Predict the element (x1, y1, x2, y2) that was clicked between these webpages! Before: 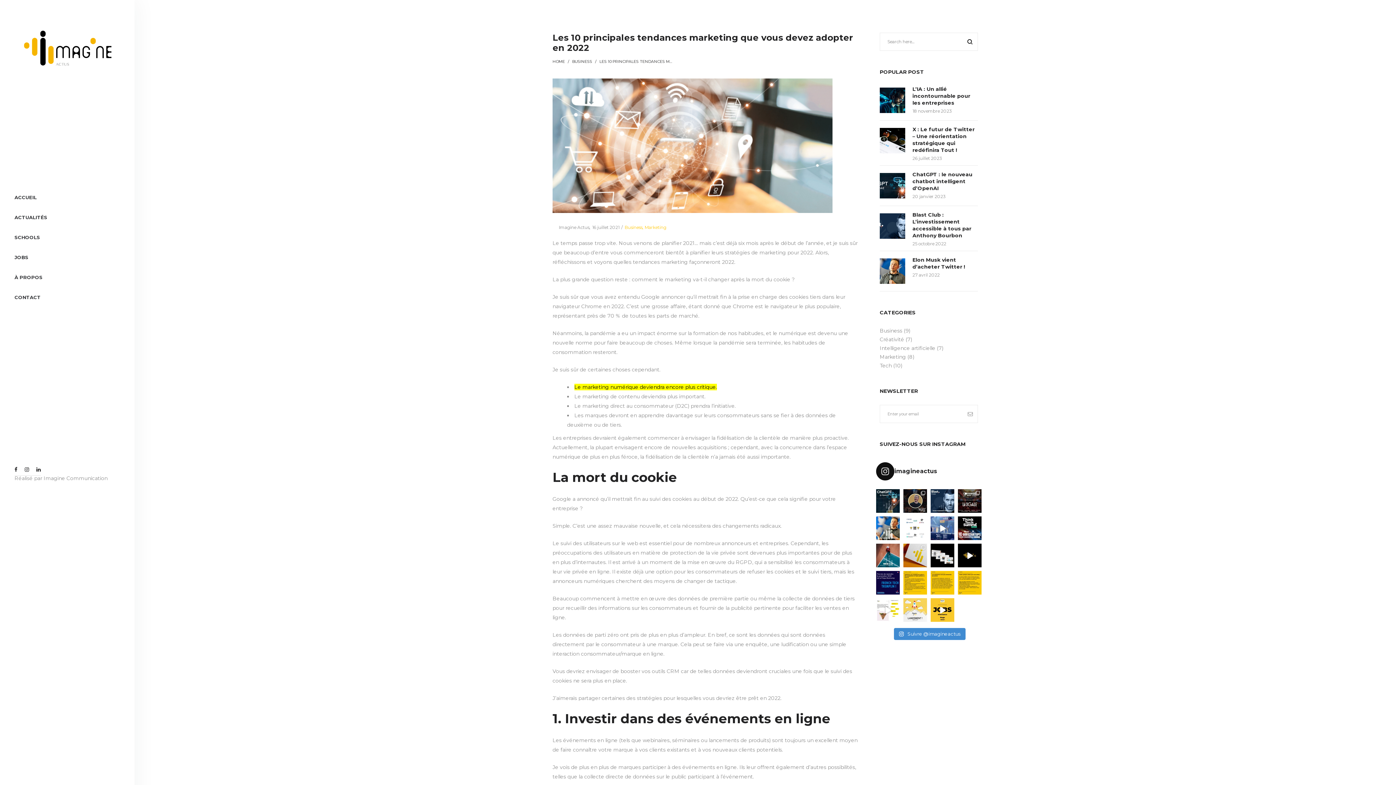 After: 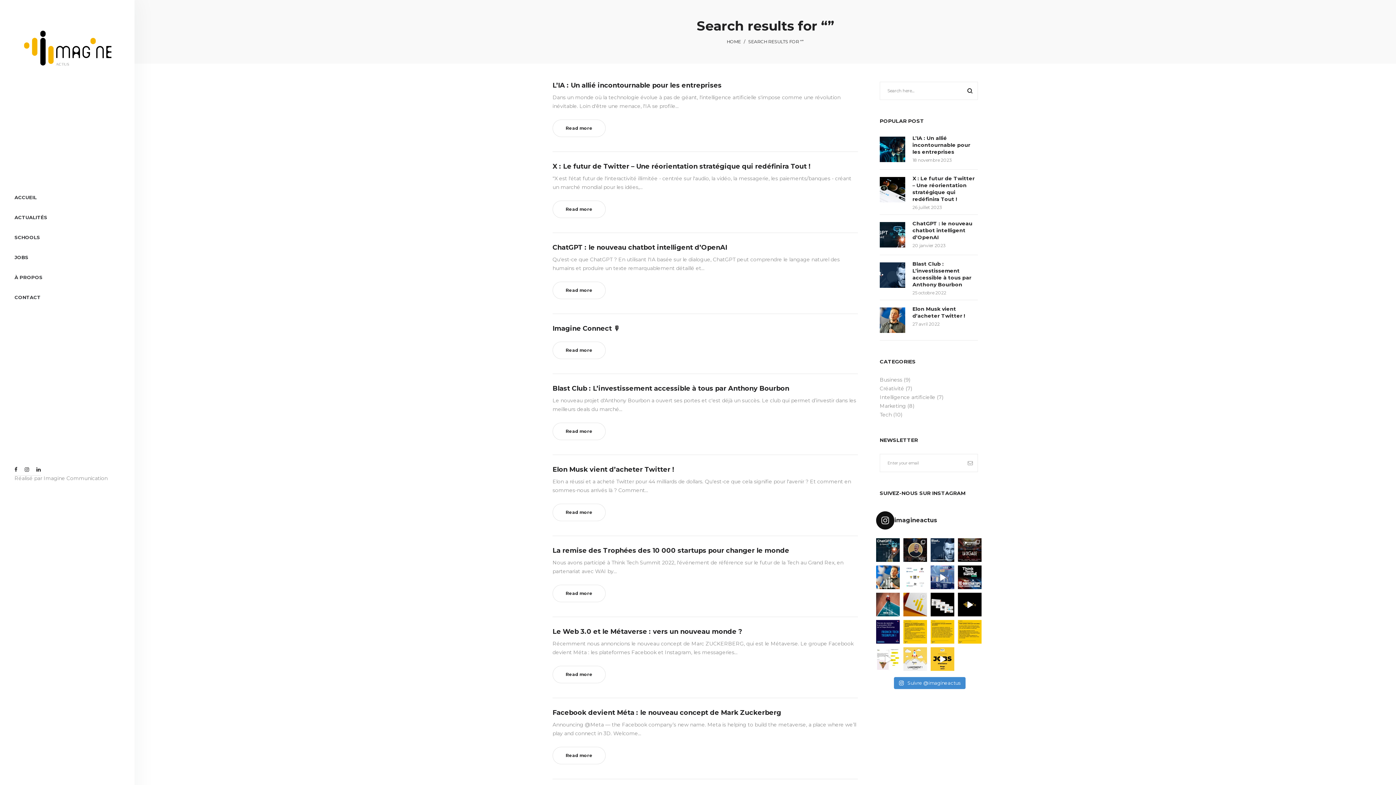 Action: bbox: (967, 39, 972, 45)